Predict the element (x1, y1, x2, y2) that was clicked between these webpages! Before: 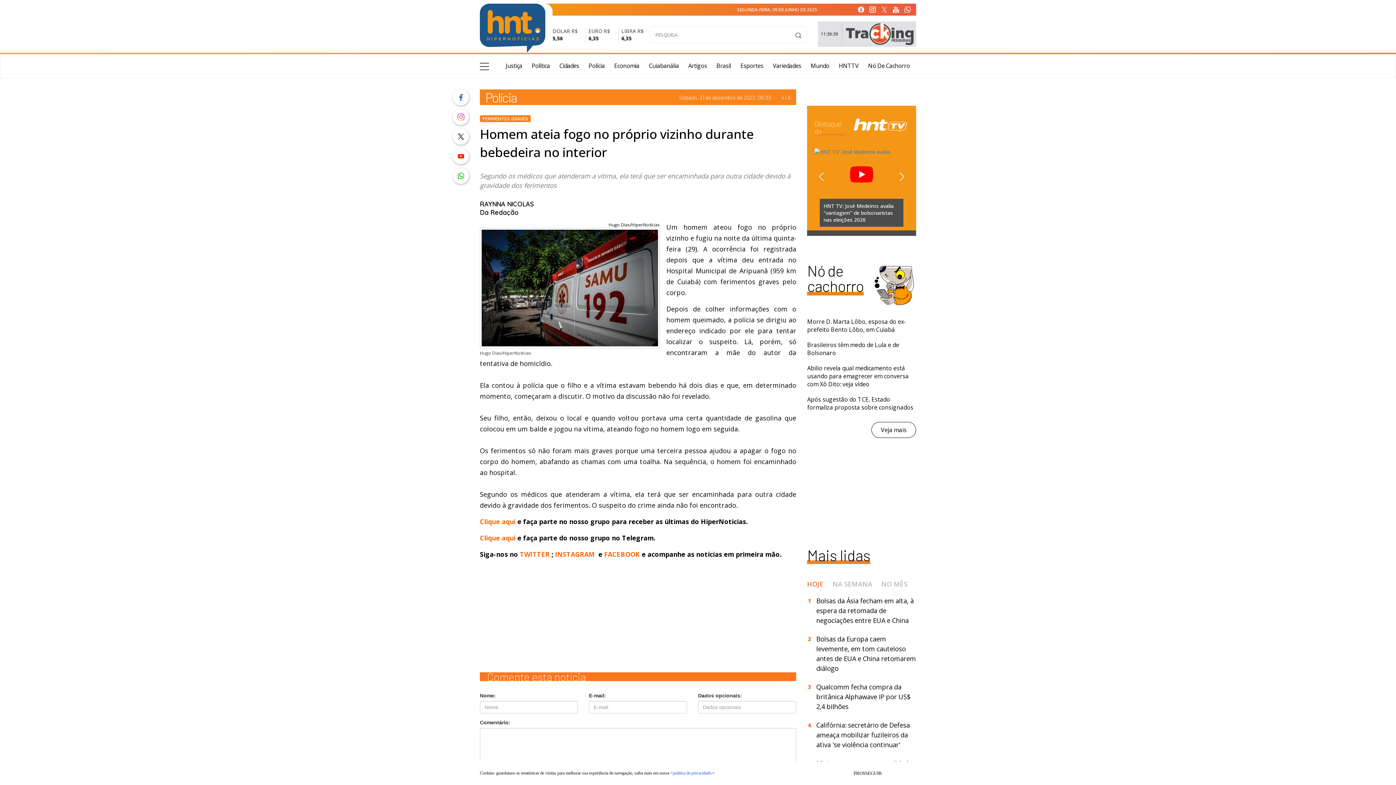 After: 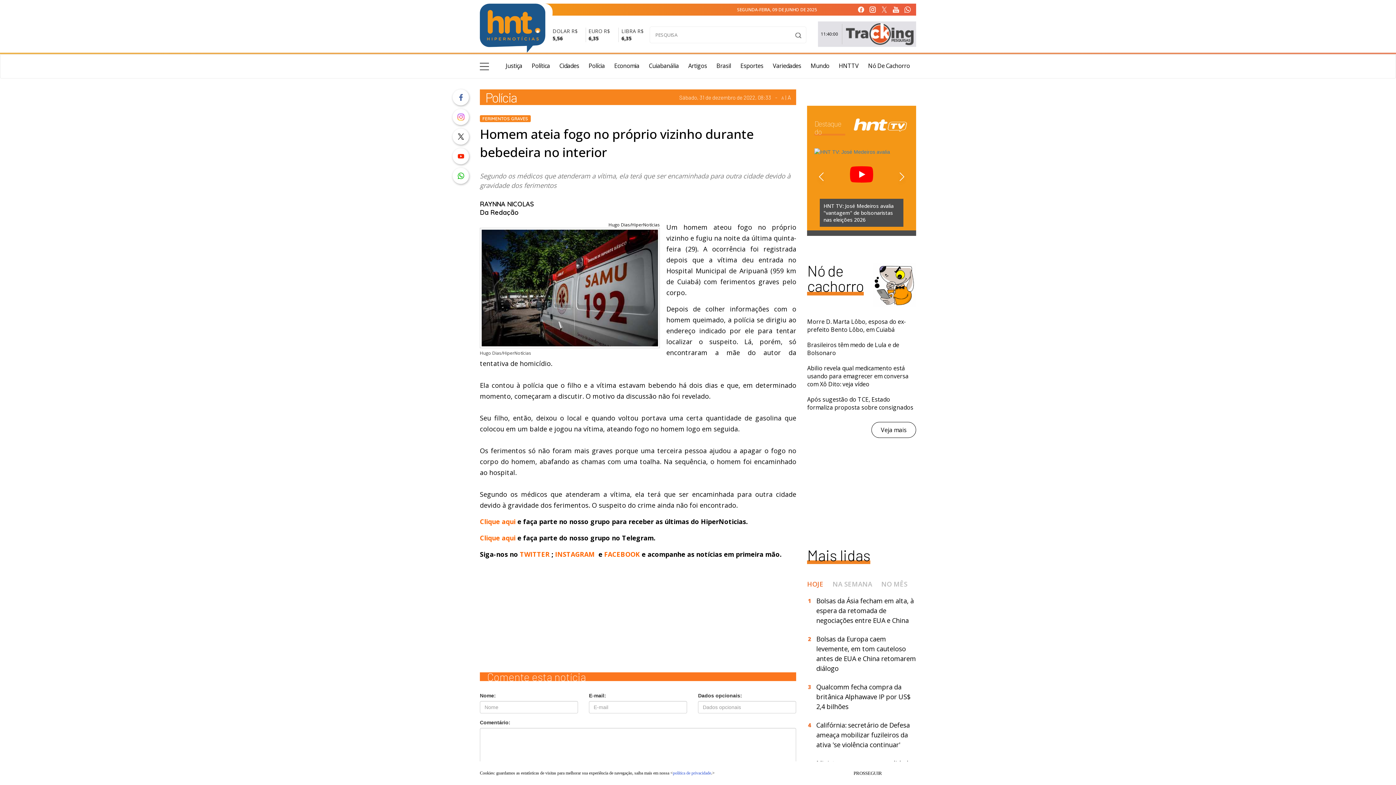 Action: bbox: (858, 5, 869, 13)